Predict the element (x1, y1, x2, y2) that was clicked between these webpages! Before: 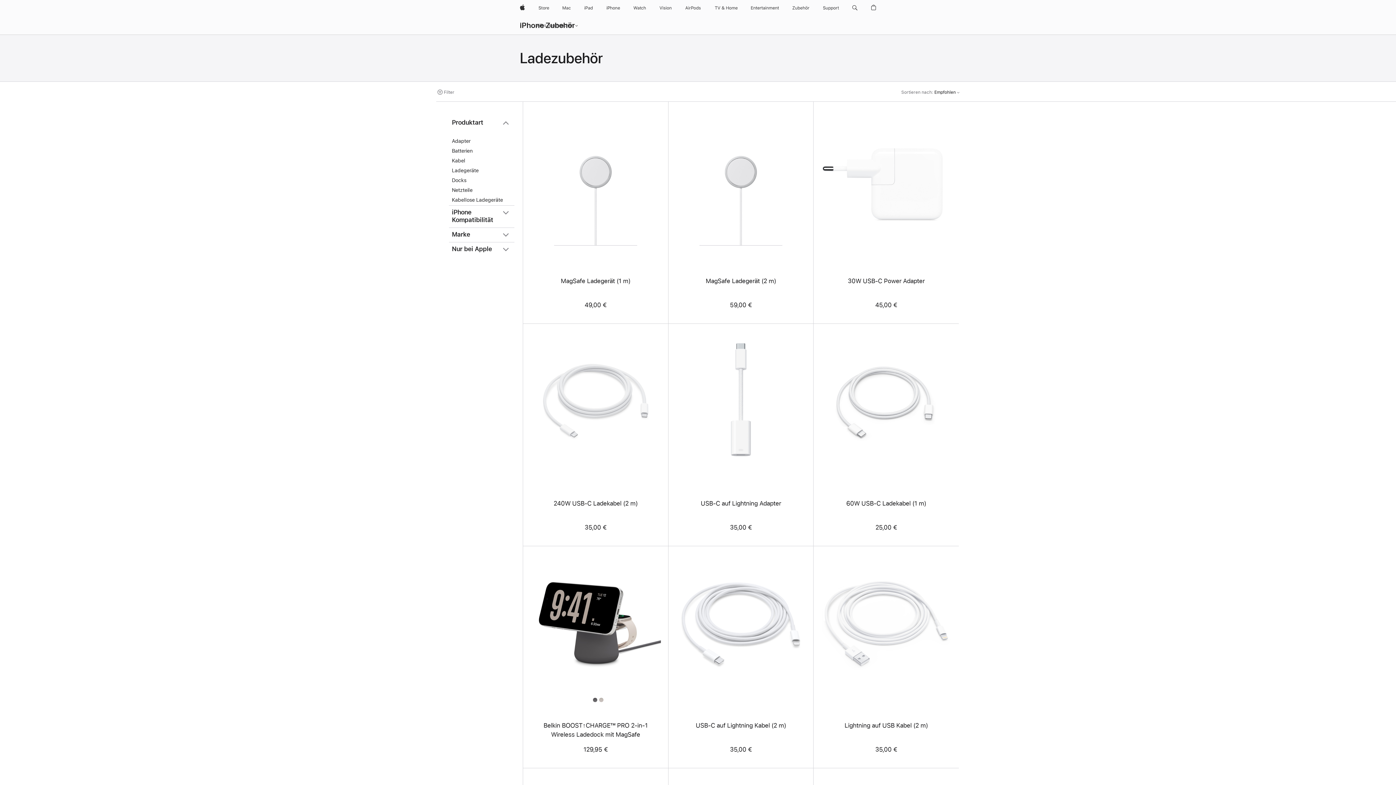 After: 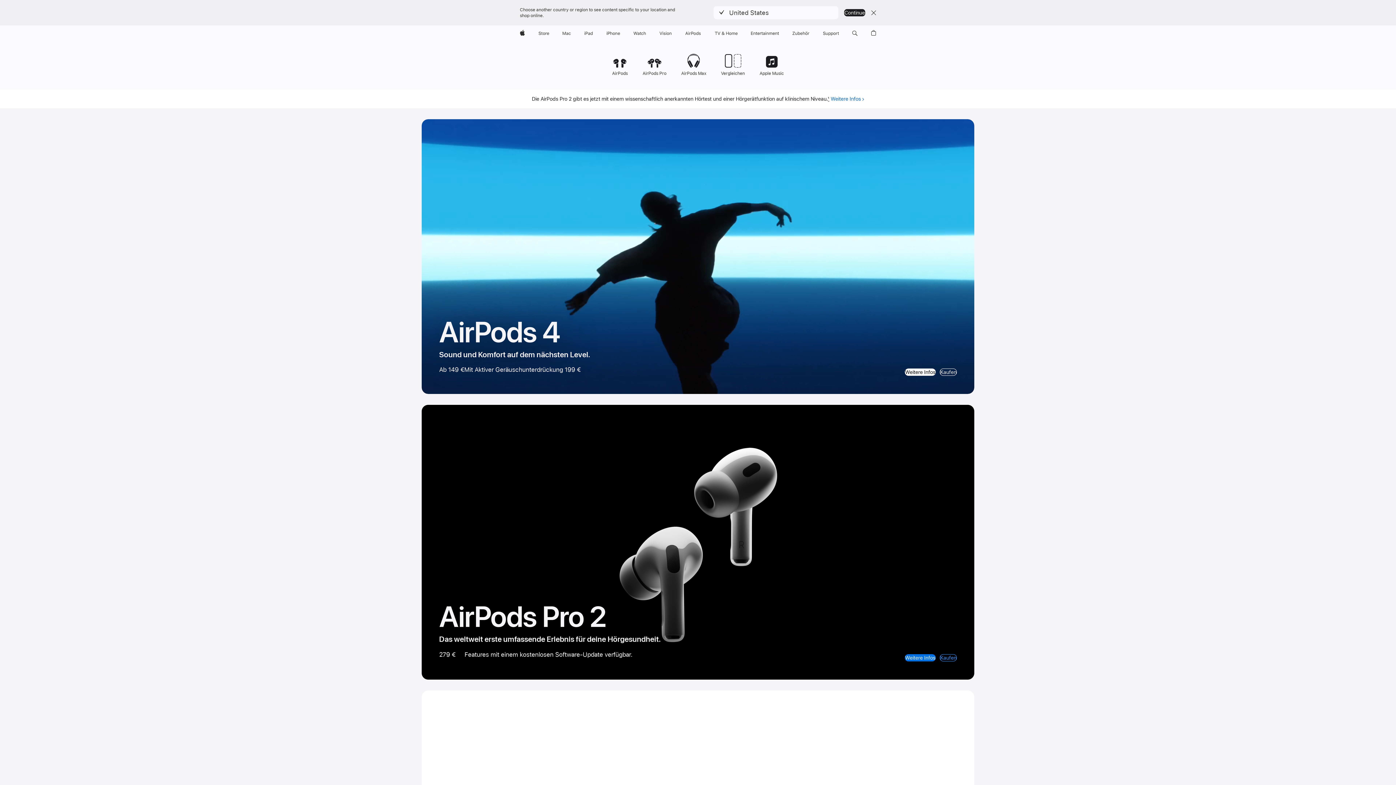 Action: label: AirPods bbox: (682, 0, 703, 16)